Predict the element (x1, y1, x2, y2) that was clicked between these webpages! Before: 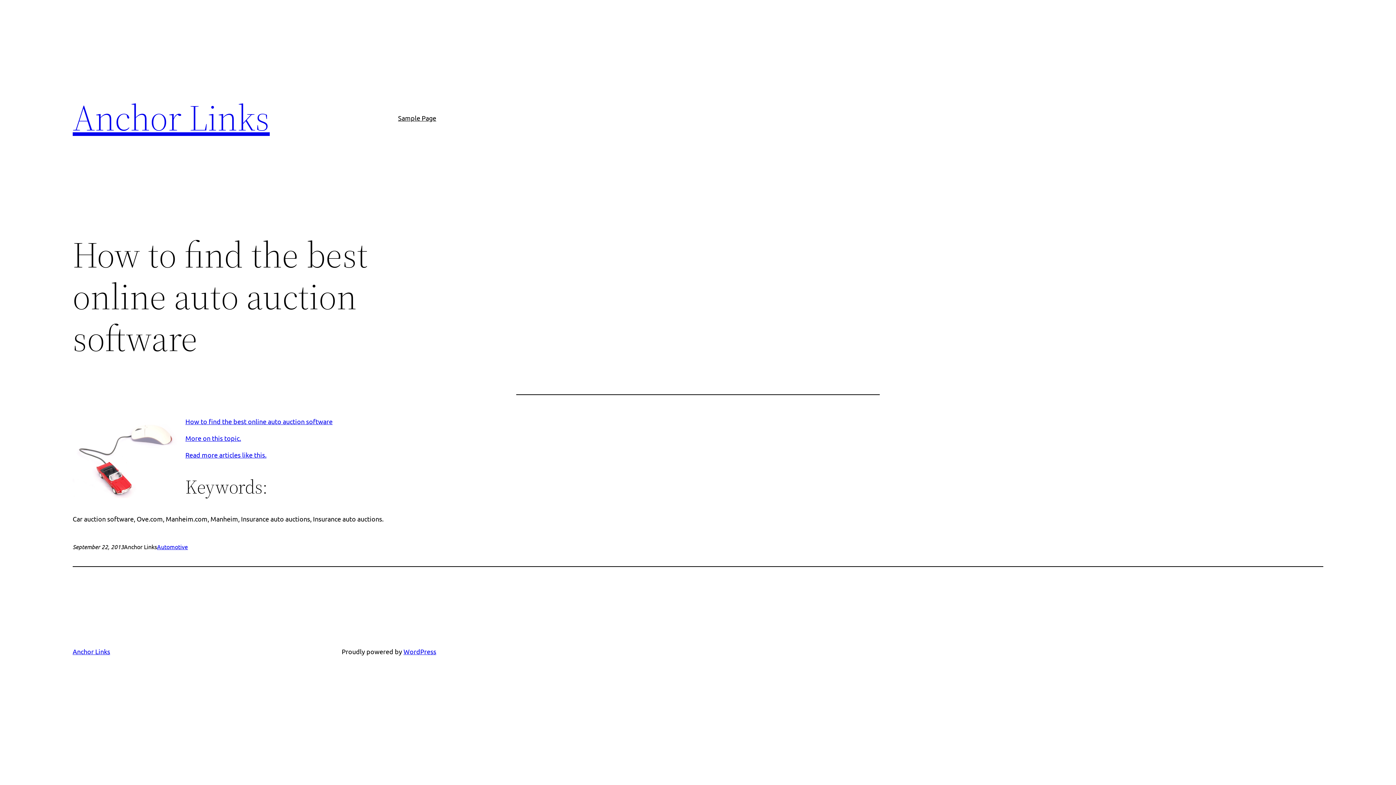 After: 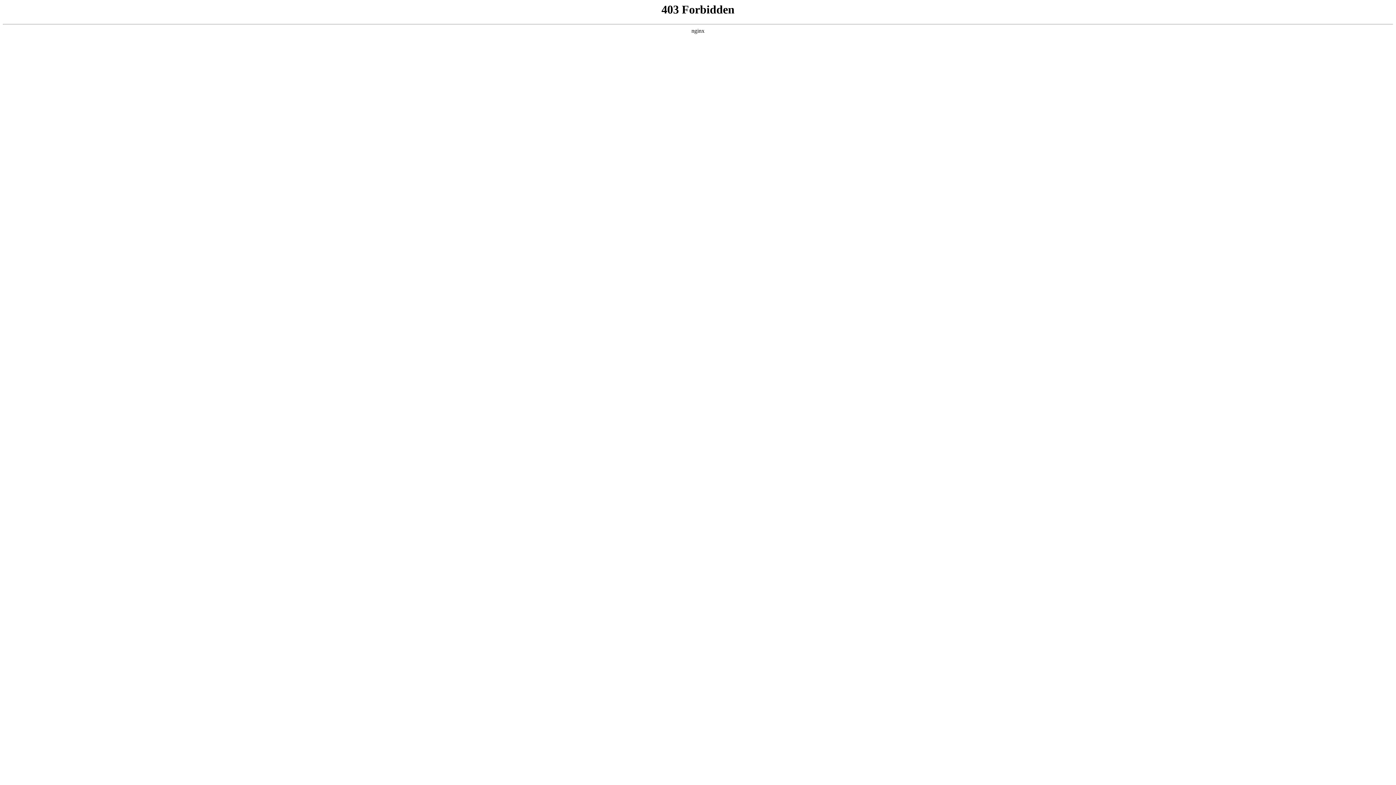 Action: label: WordPress bbox: (403, 648, 436, 655)